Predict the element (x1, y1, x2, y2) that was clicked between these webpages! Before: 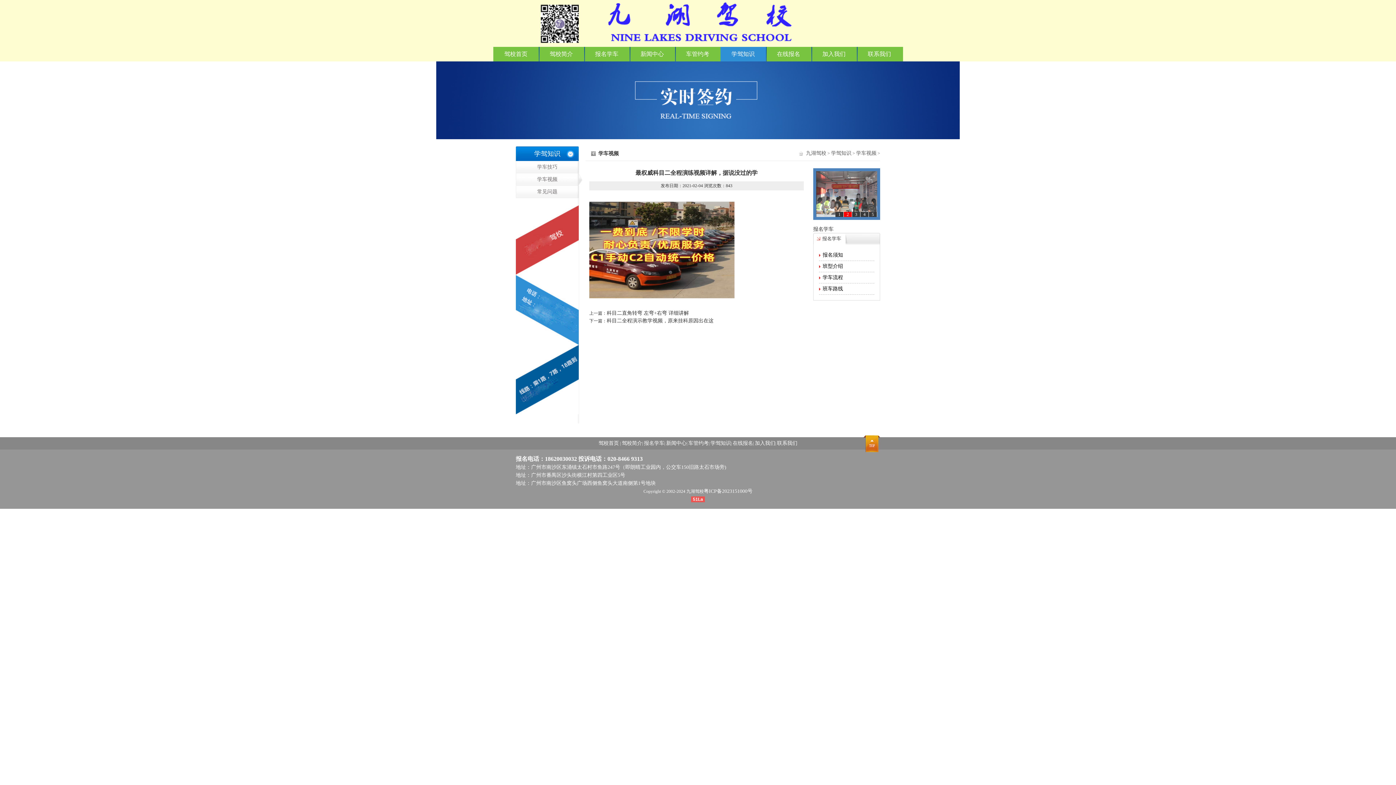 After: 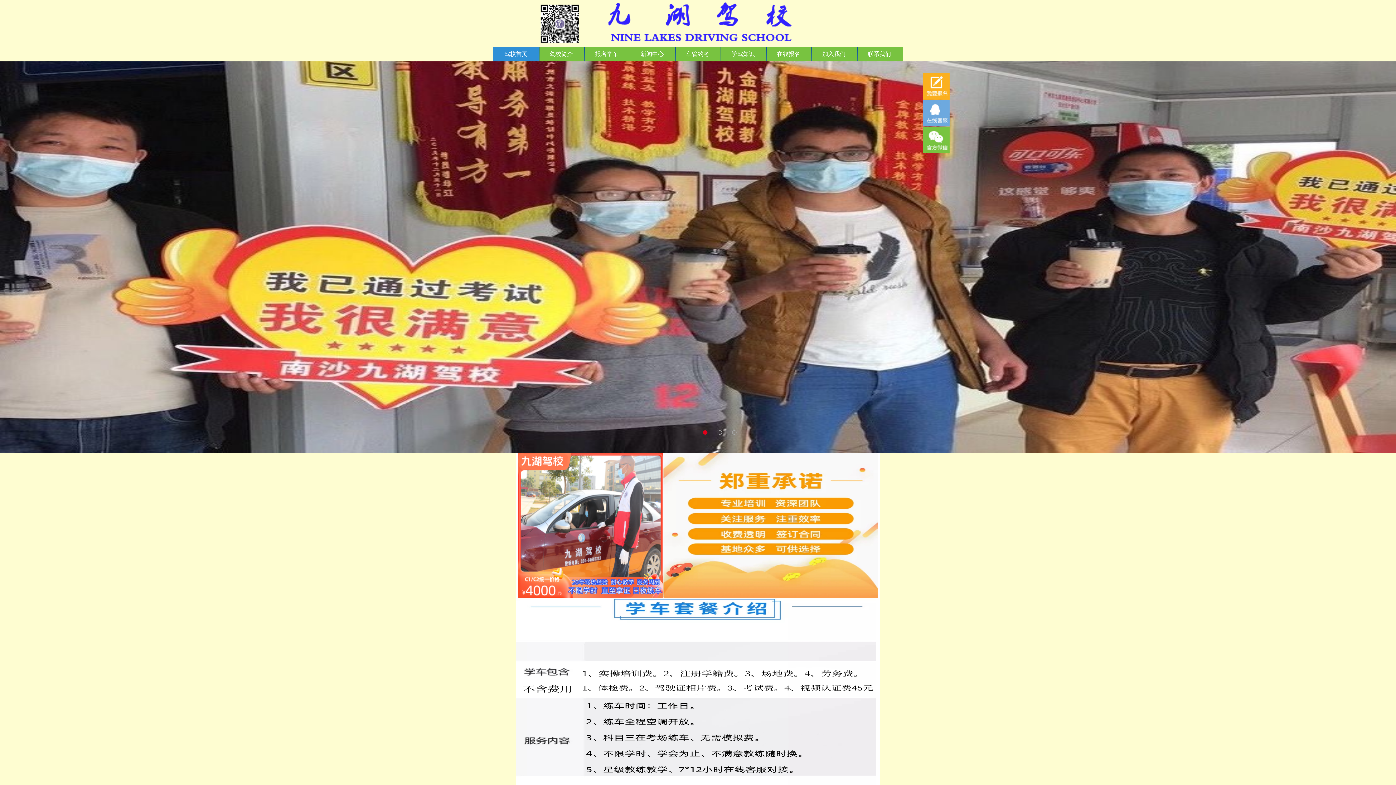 Action: bbox: (598, 440, 619, 446) label: 驾校首页